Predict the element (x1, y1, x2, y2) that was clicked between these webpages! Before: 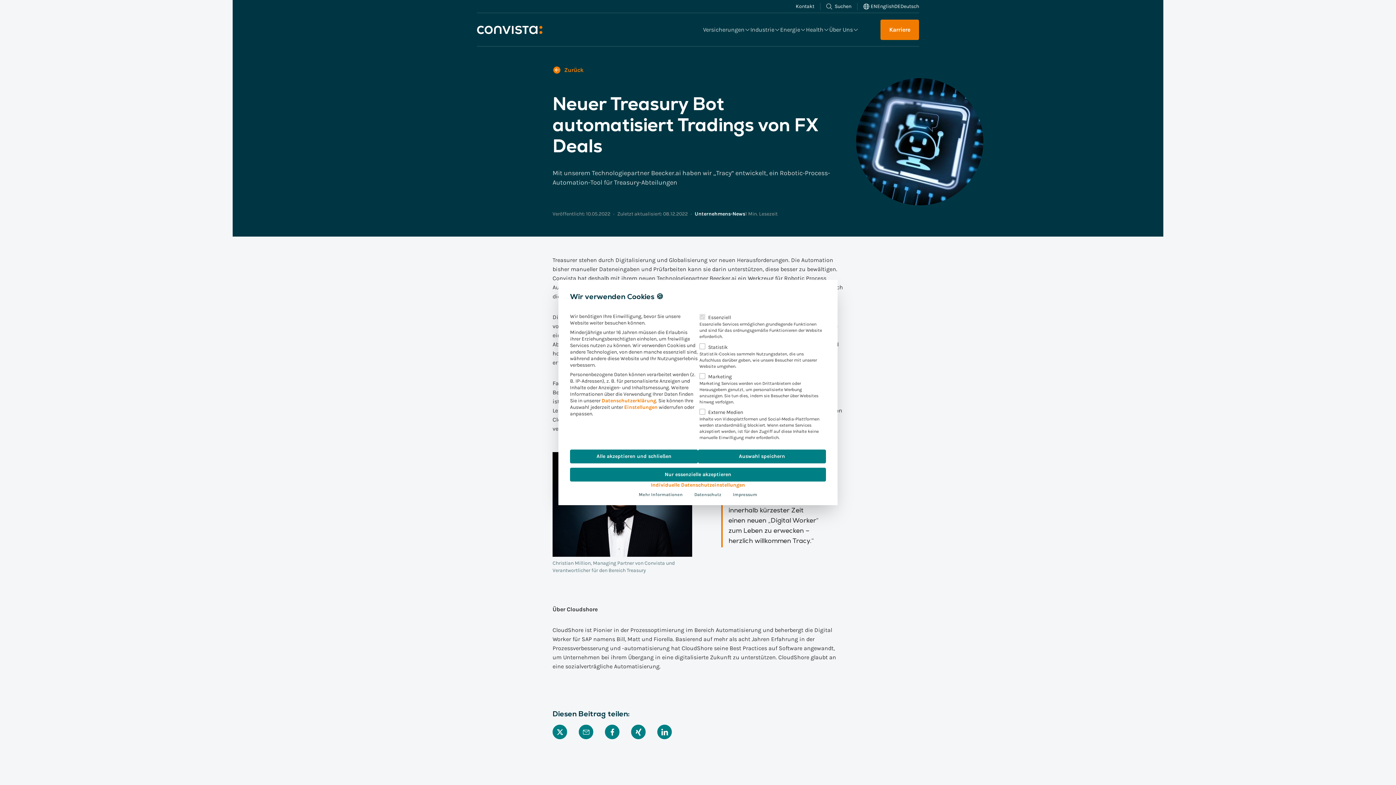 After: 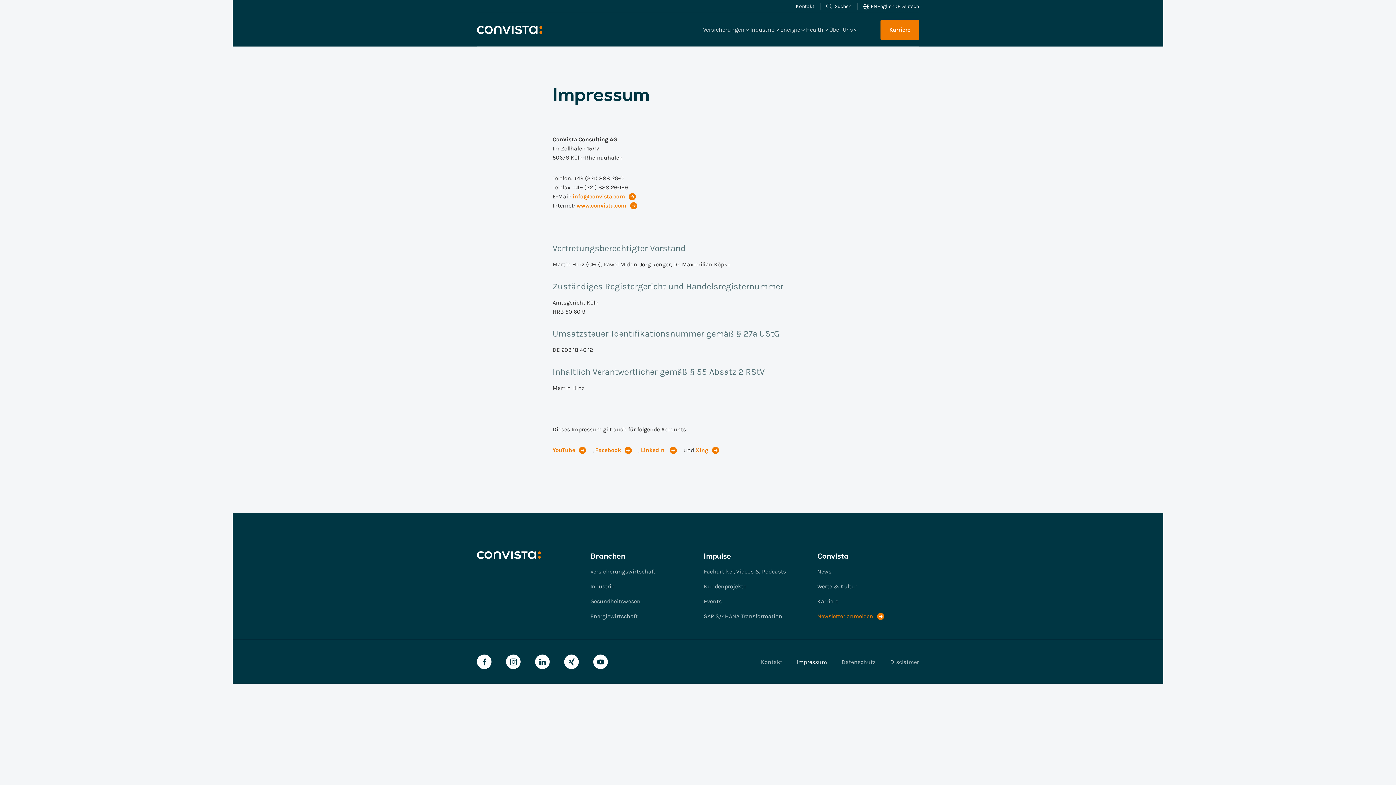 Action: bbox: (727, 489, 763, 501) label: Impressum